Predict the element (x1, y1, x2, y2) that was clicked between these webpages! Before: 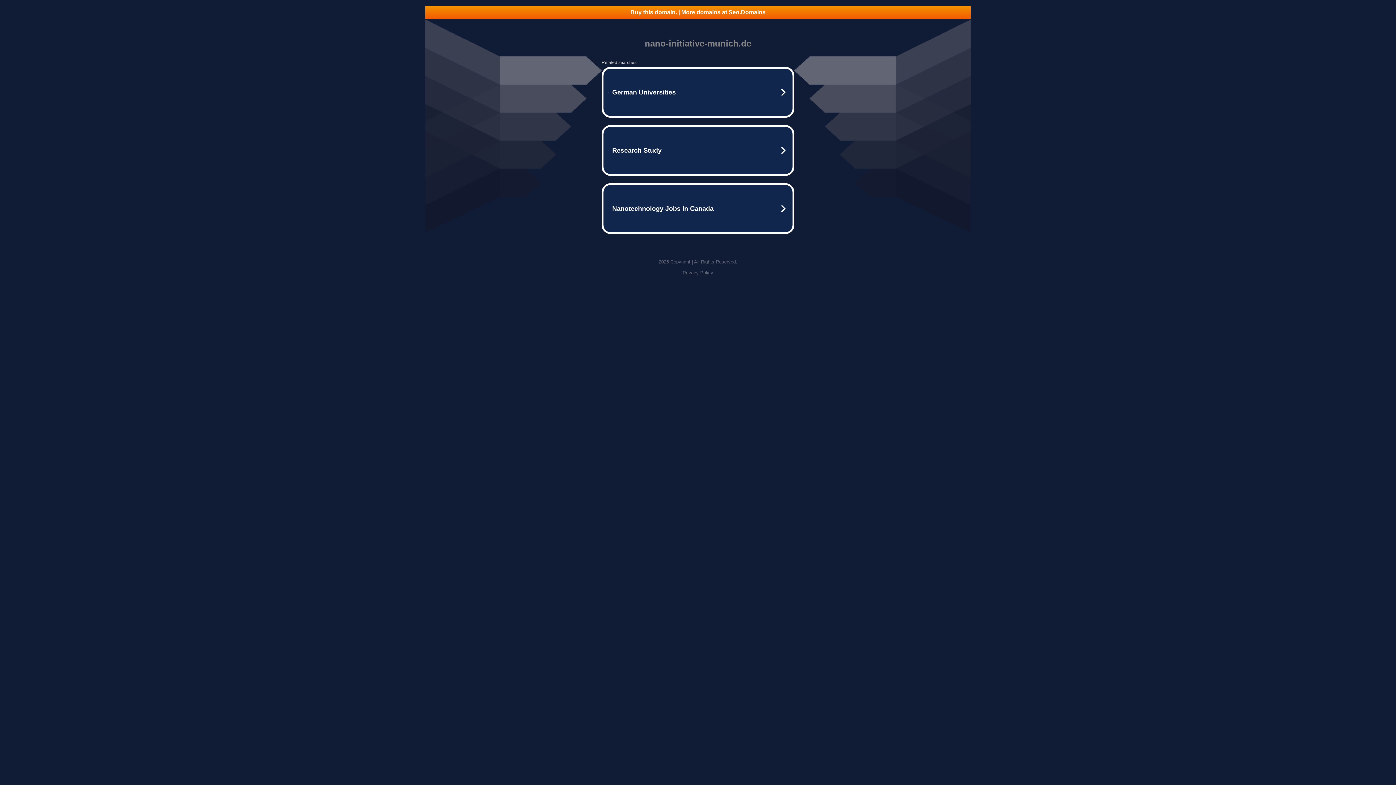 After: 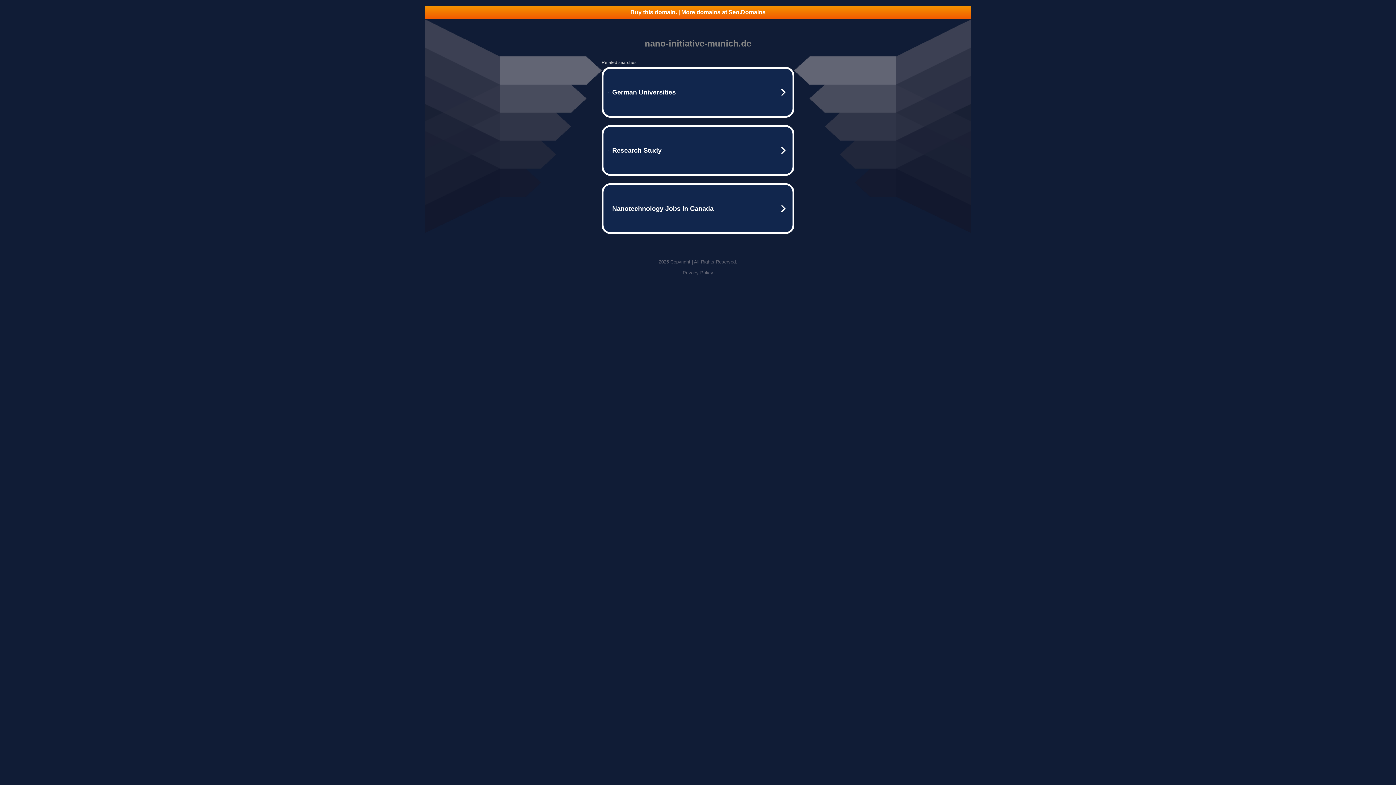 Action: bbox: (425, 5, 970, 18) label: Buy this domain. | More domains at Seo.Domains